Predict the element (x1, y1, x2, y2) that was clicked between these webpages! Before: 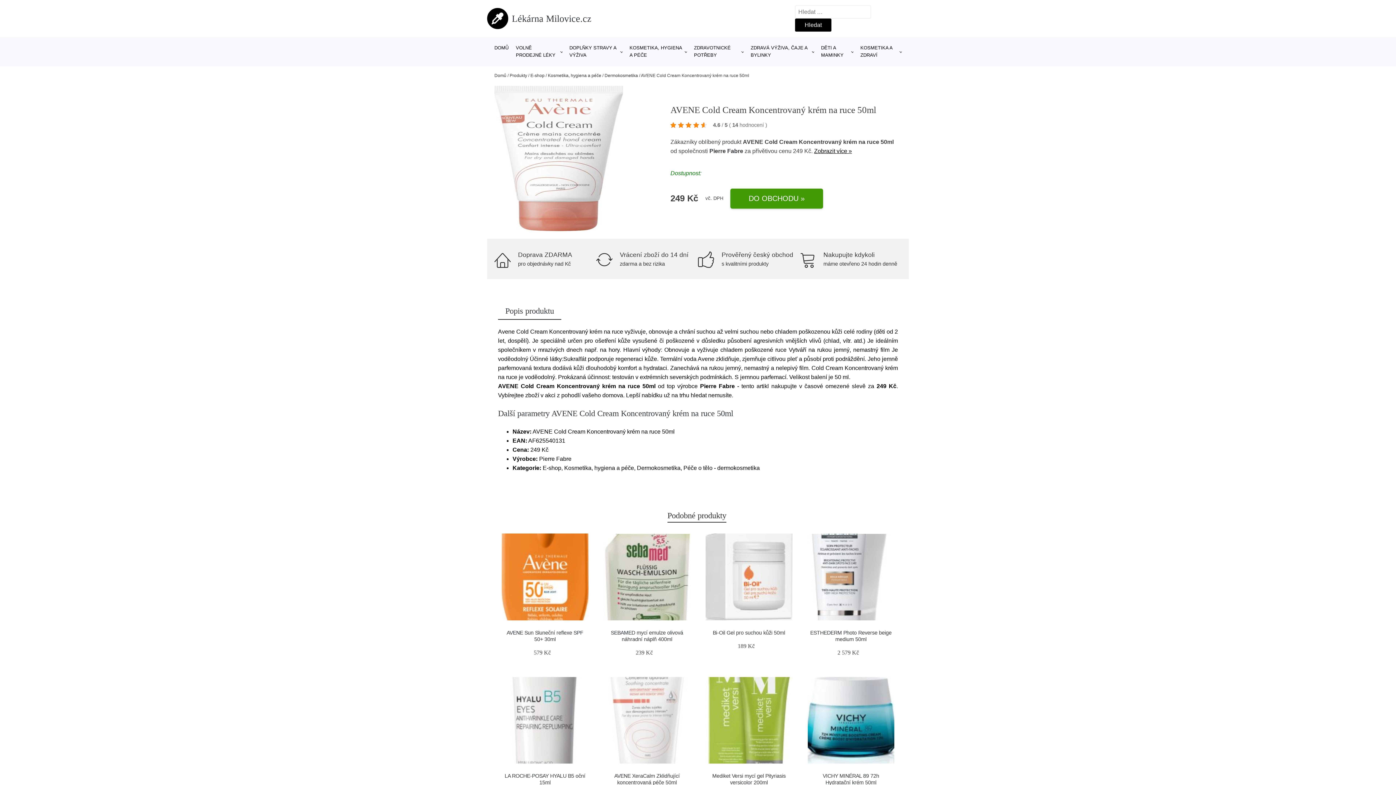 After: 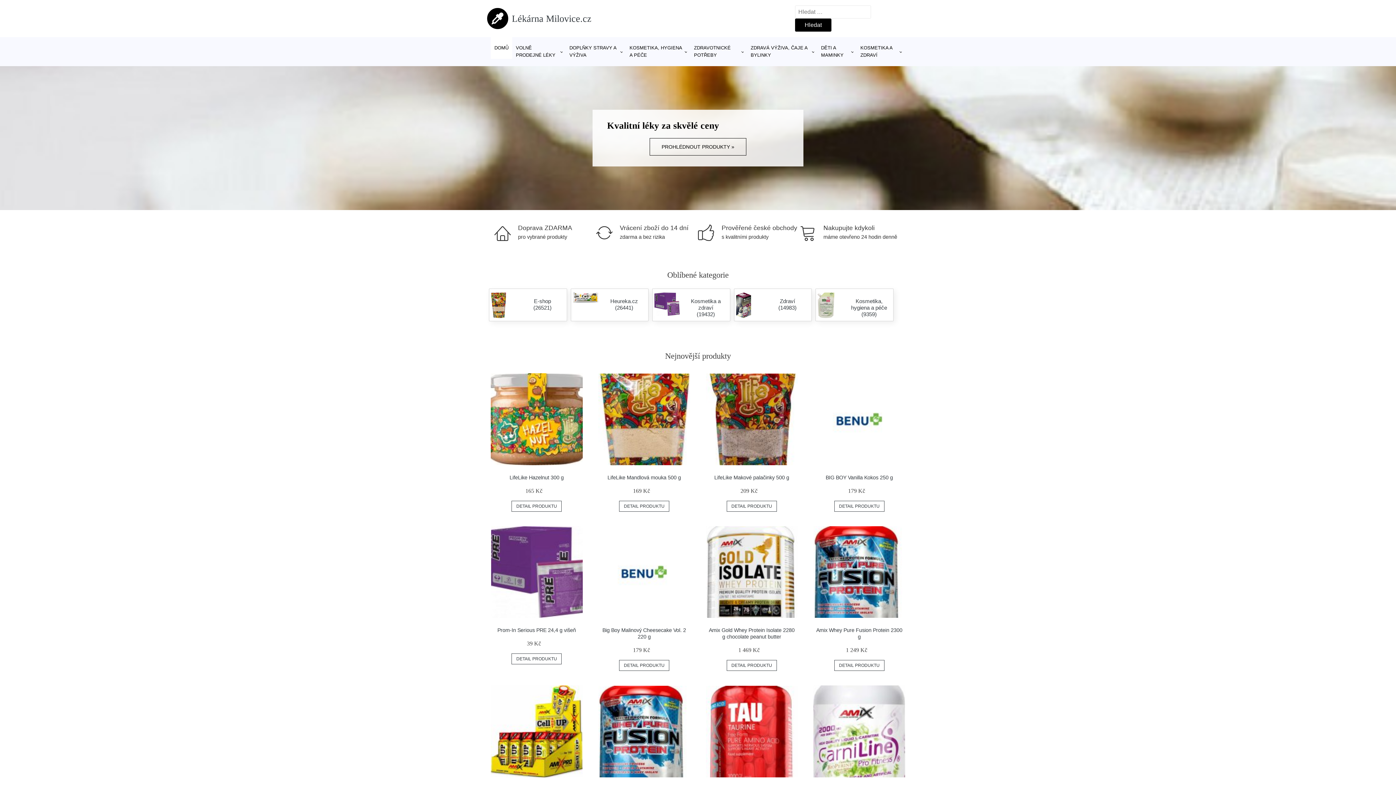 Action: bbox: (490, 37, 512, 58) label: DOMŮ